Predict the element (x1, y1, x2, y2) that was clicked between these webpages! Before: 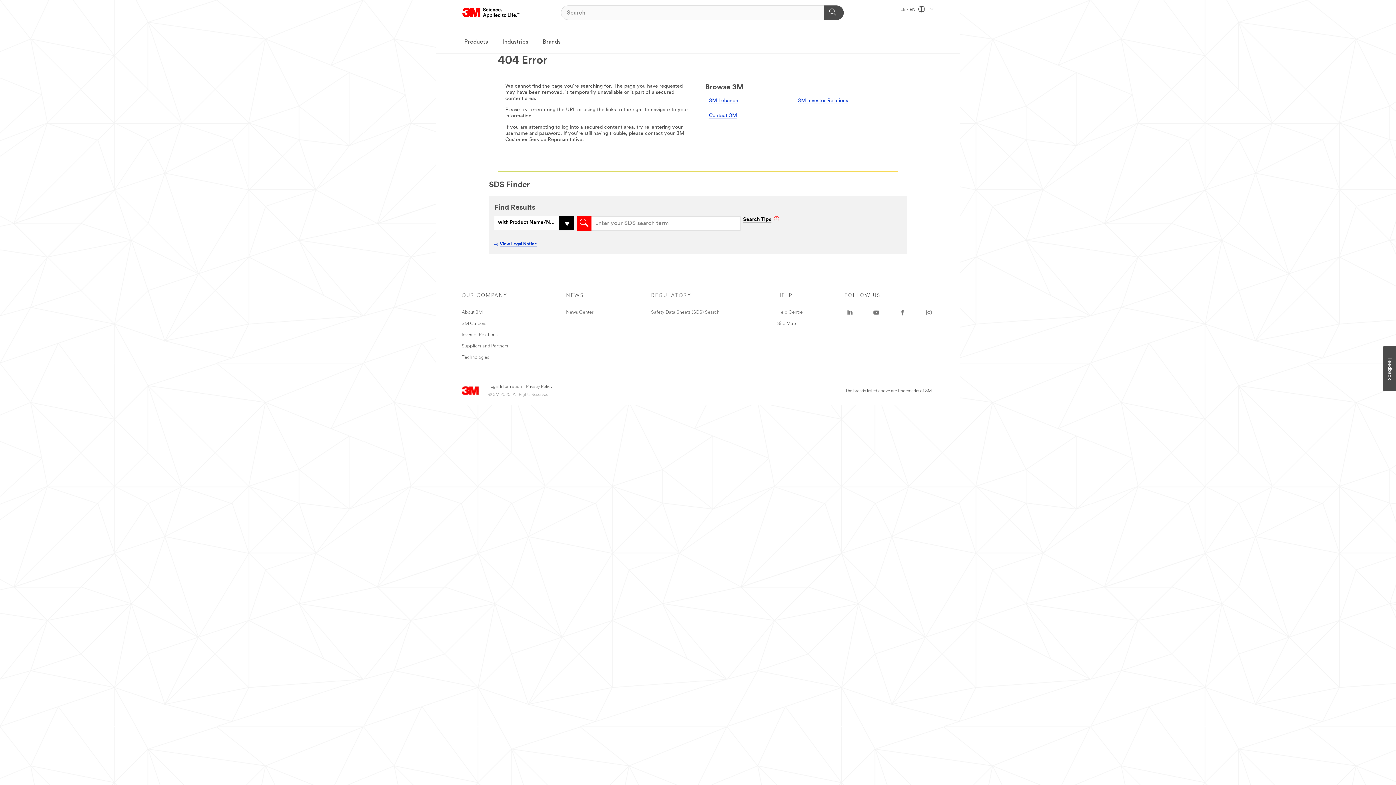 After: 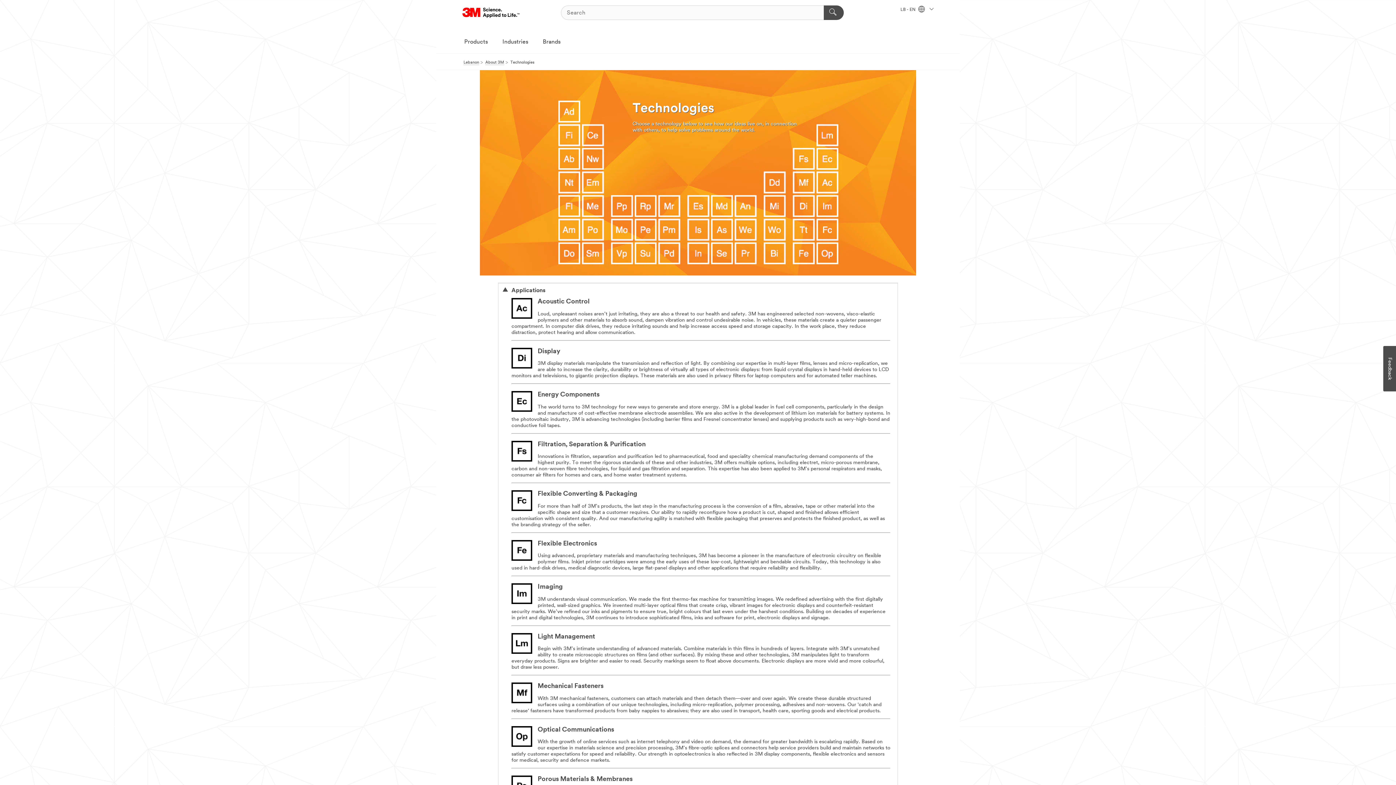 Action: label: Technologies bbox: (461, 355, 489, 359)